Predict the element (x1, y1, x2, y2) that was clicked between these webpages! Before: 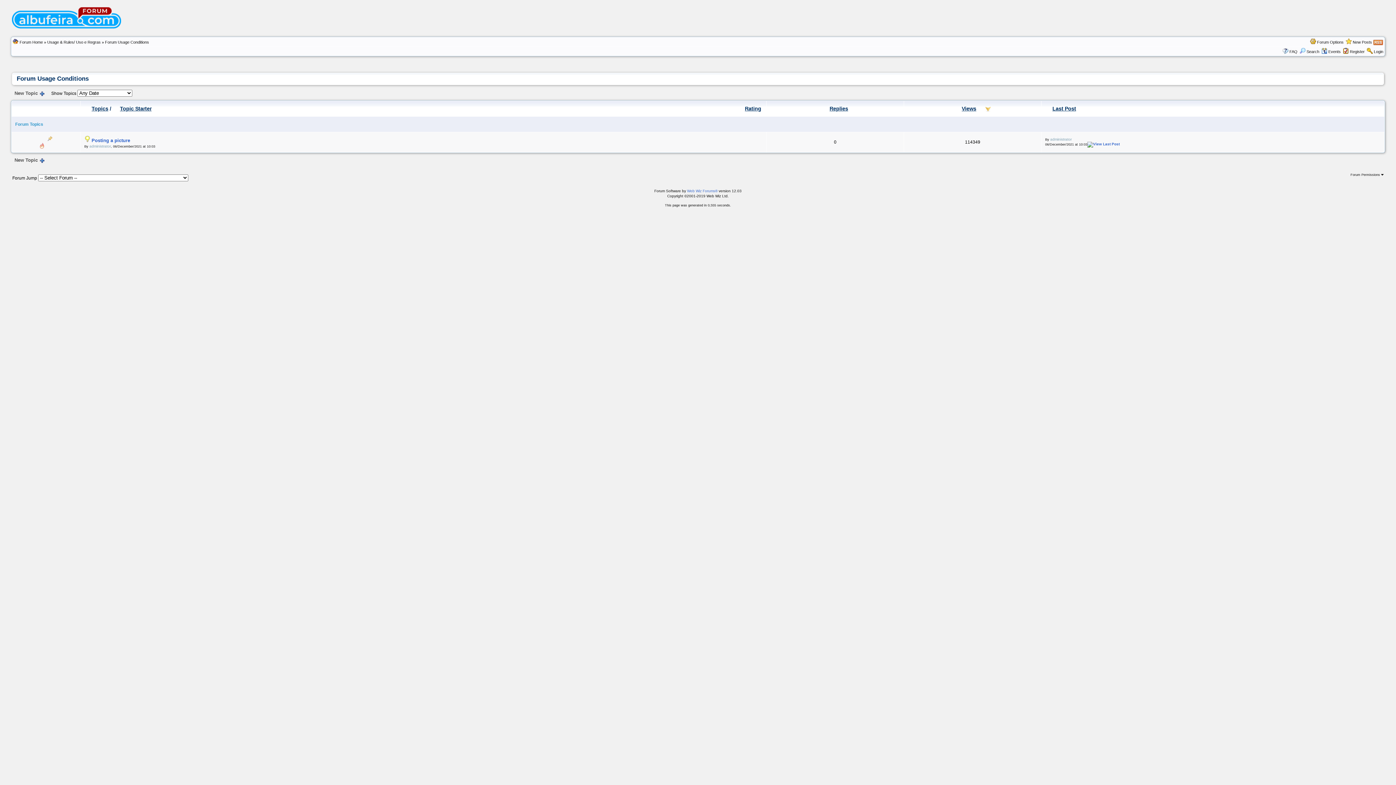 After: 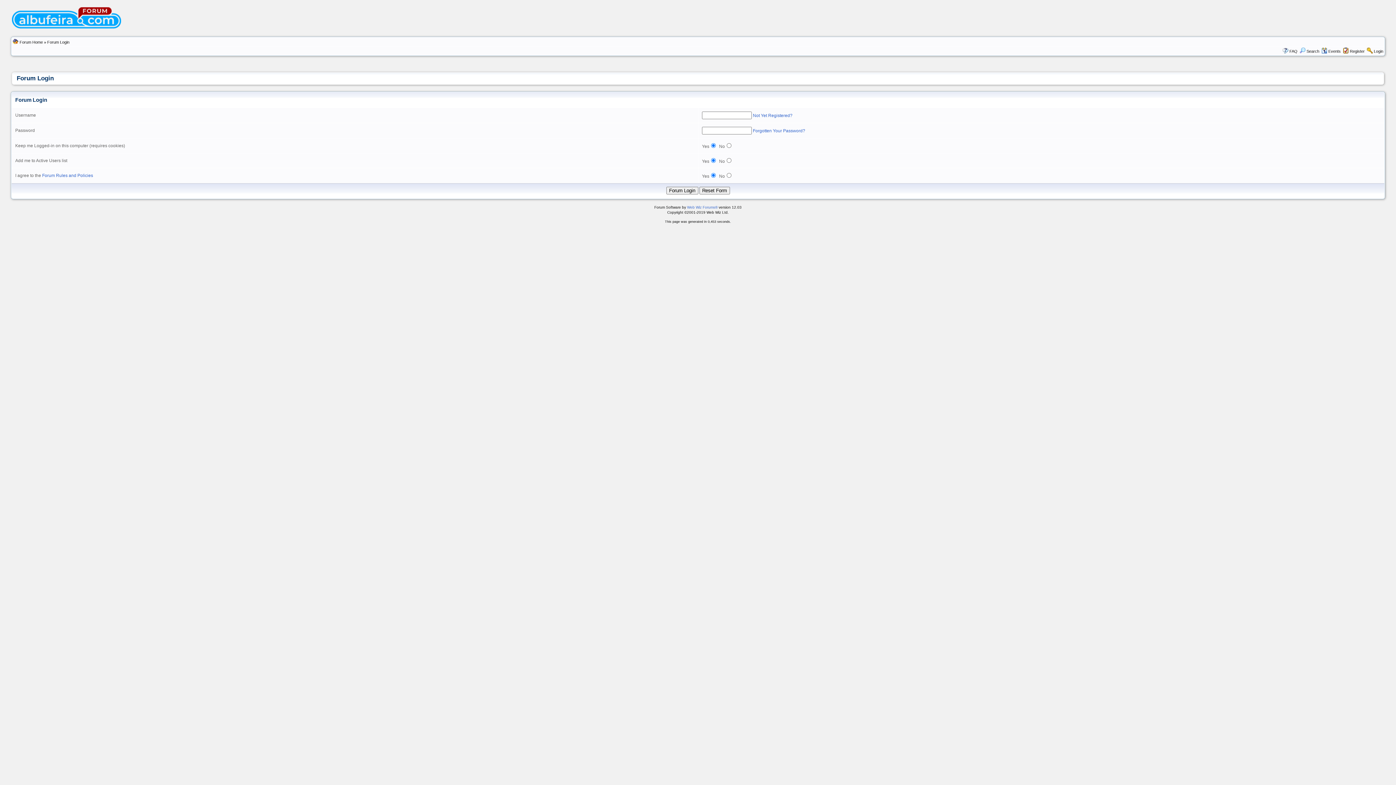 Action: bbox: (1374, 49, 1383, 53) label: Login